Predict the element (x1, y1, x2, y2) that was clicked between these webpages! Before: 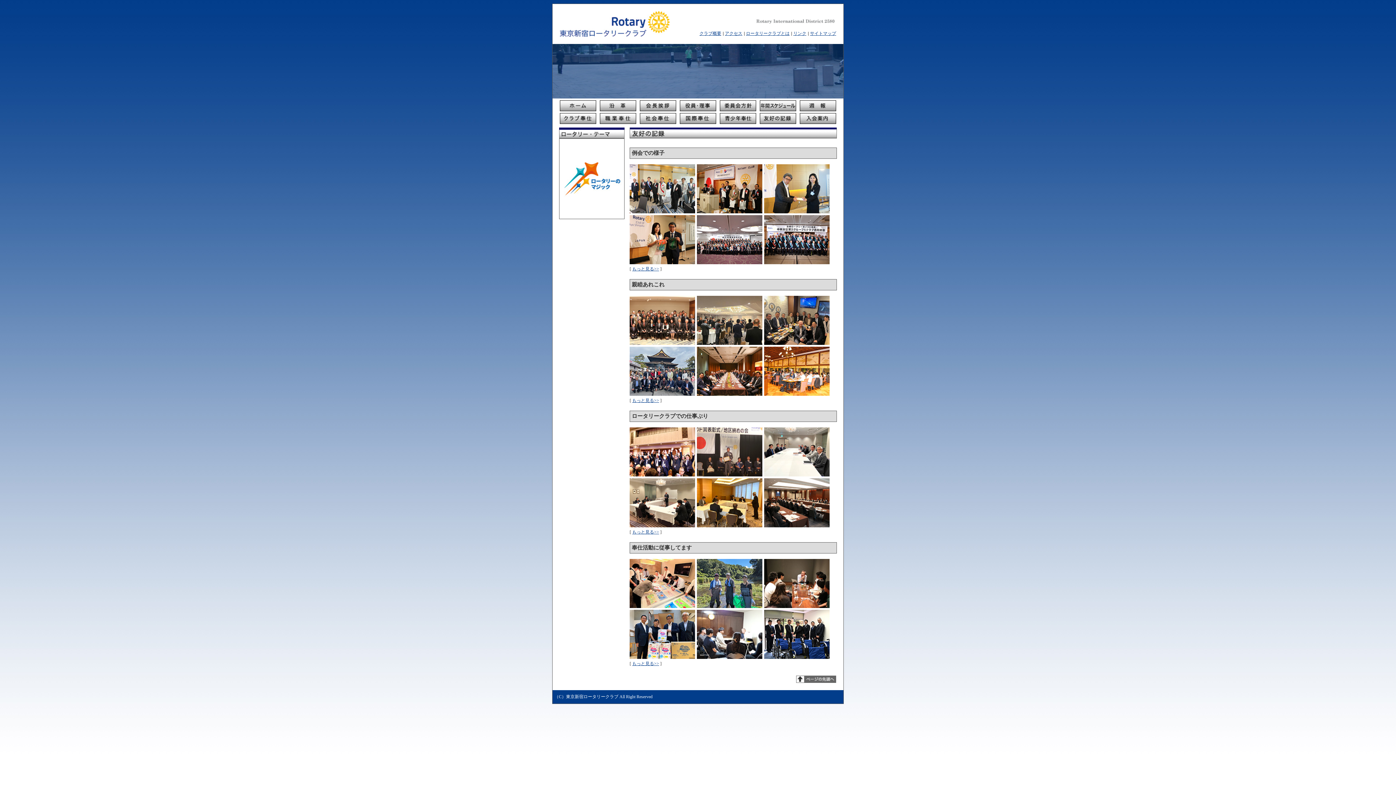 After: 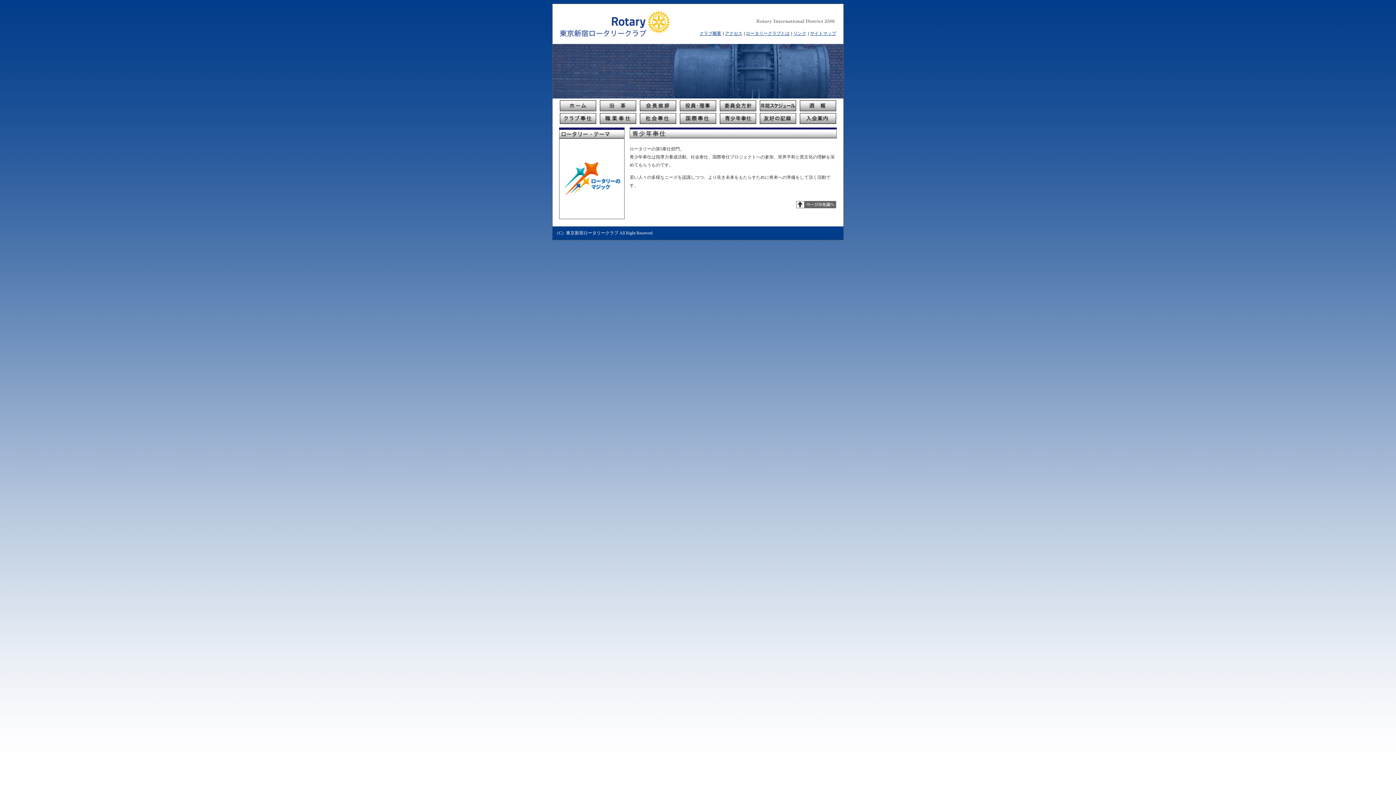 Action: bbox: (720, 113, 756, 124)